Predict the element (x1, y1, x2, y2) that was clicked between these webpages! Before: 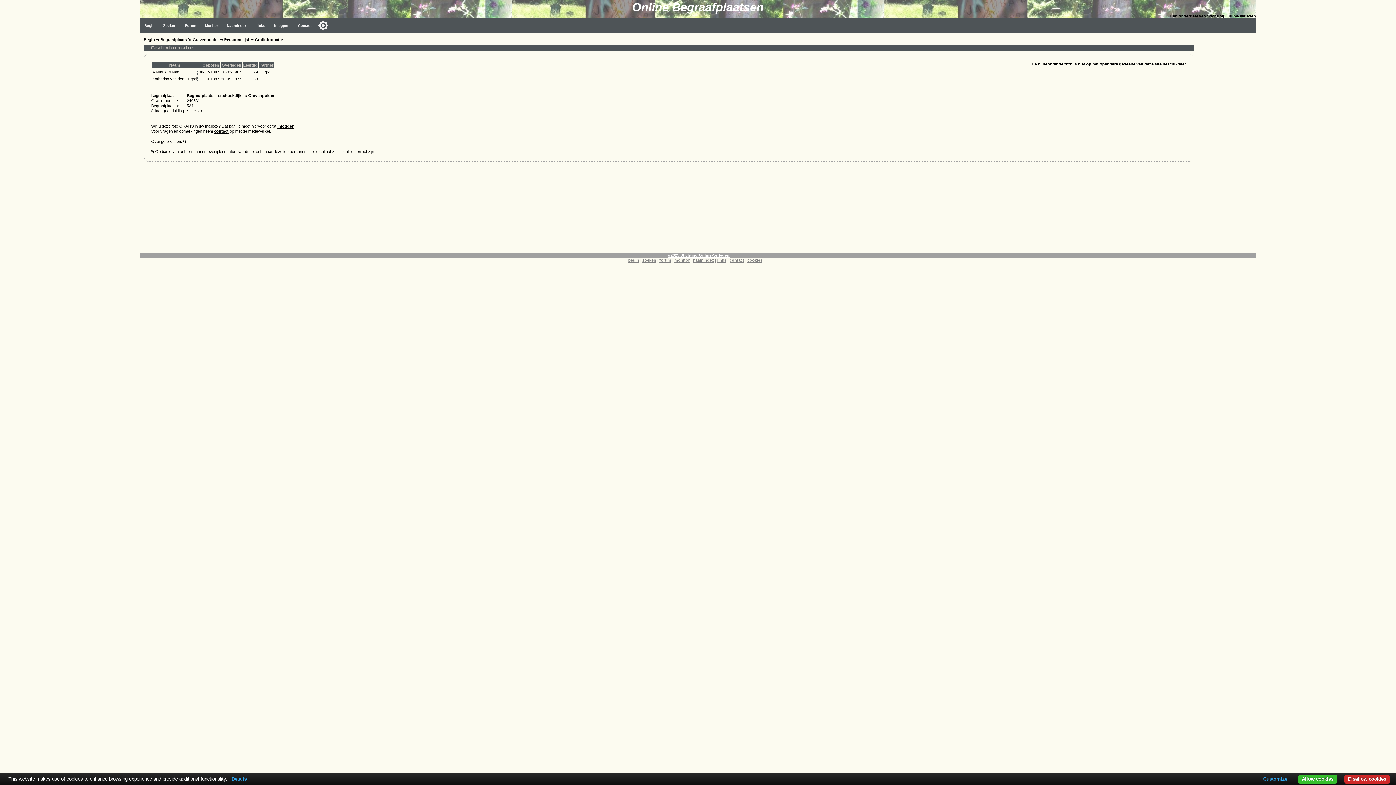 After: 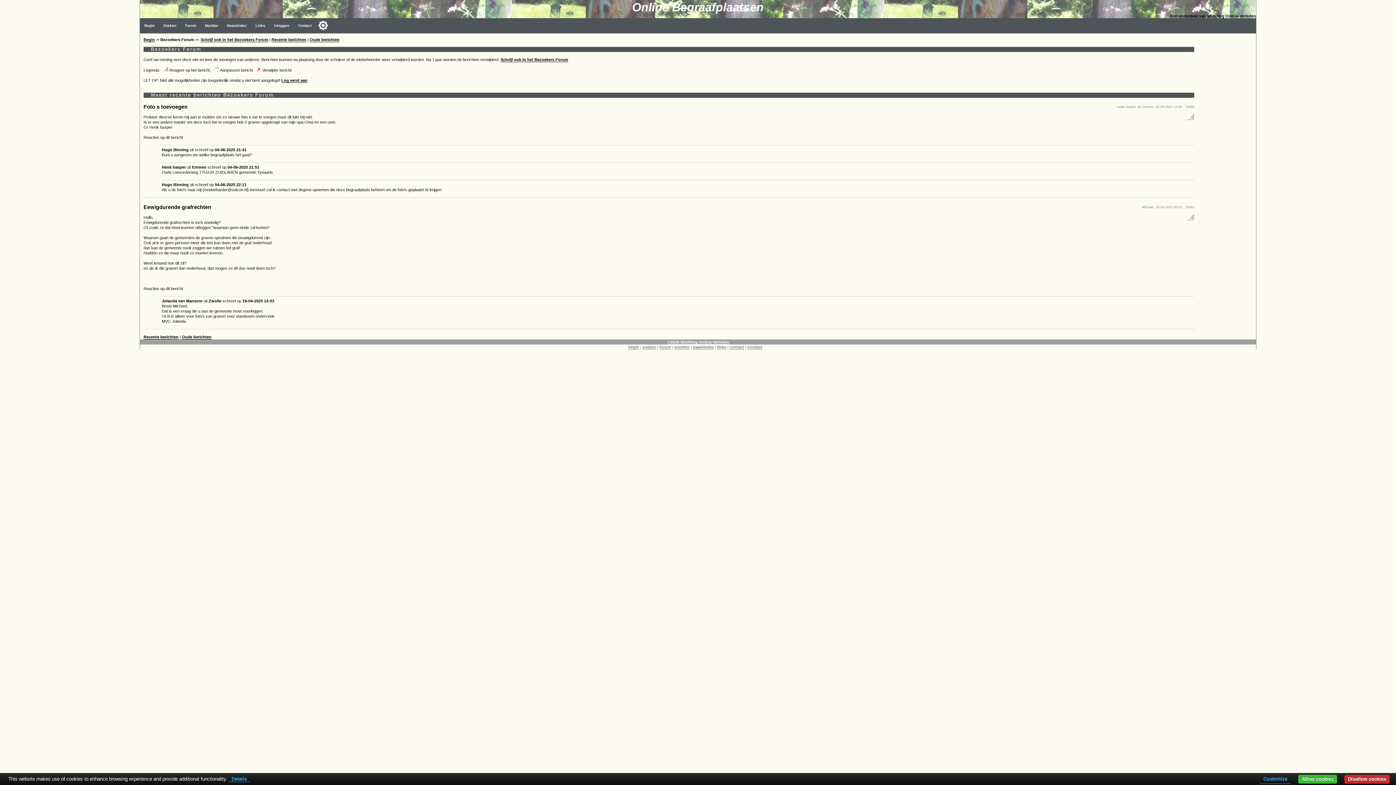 Action: bbox: (180, 18, 200, 33) label: Forum